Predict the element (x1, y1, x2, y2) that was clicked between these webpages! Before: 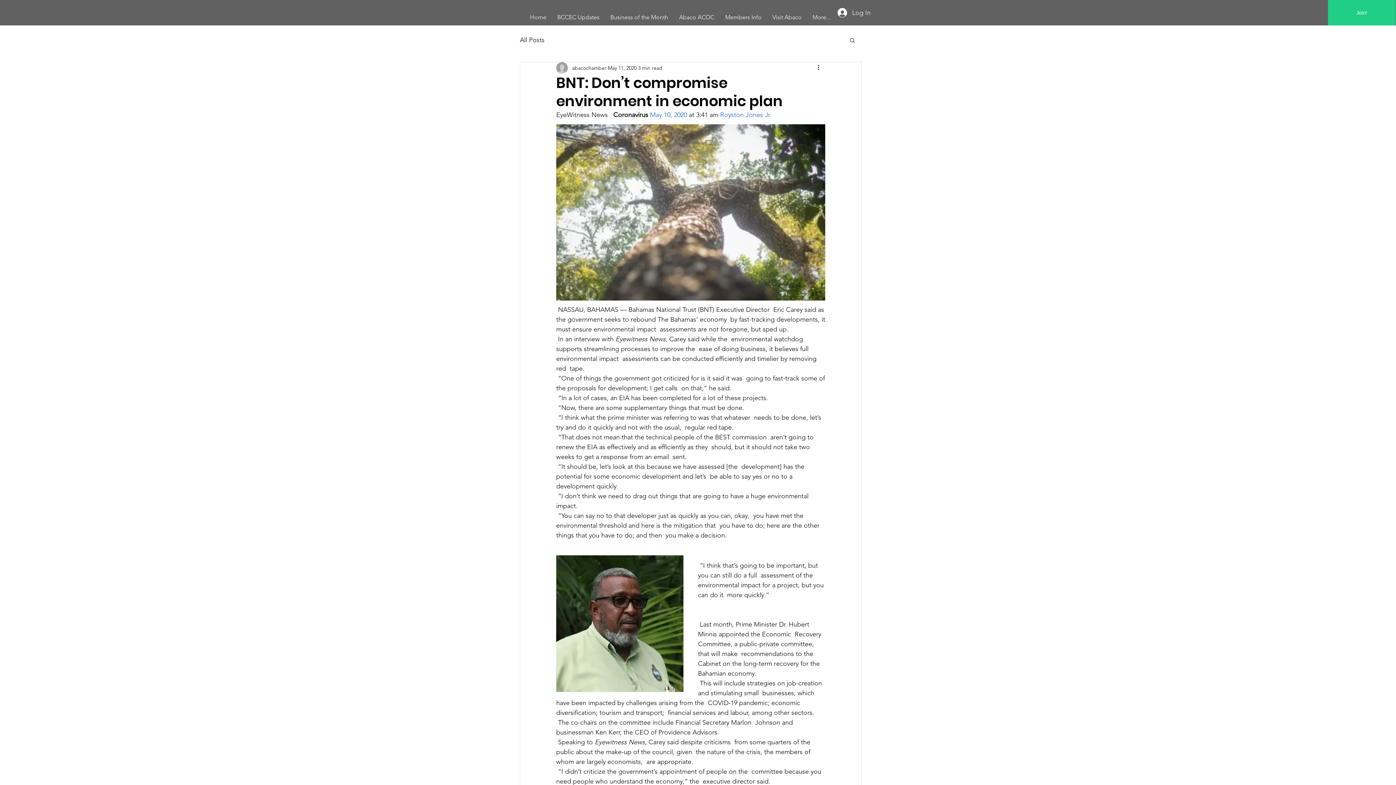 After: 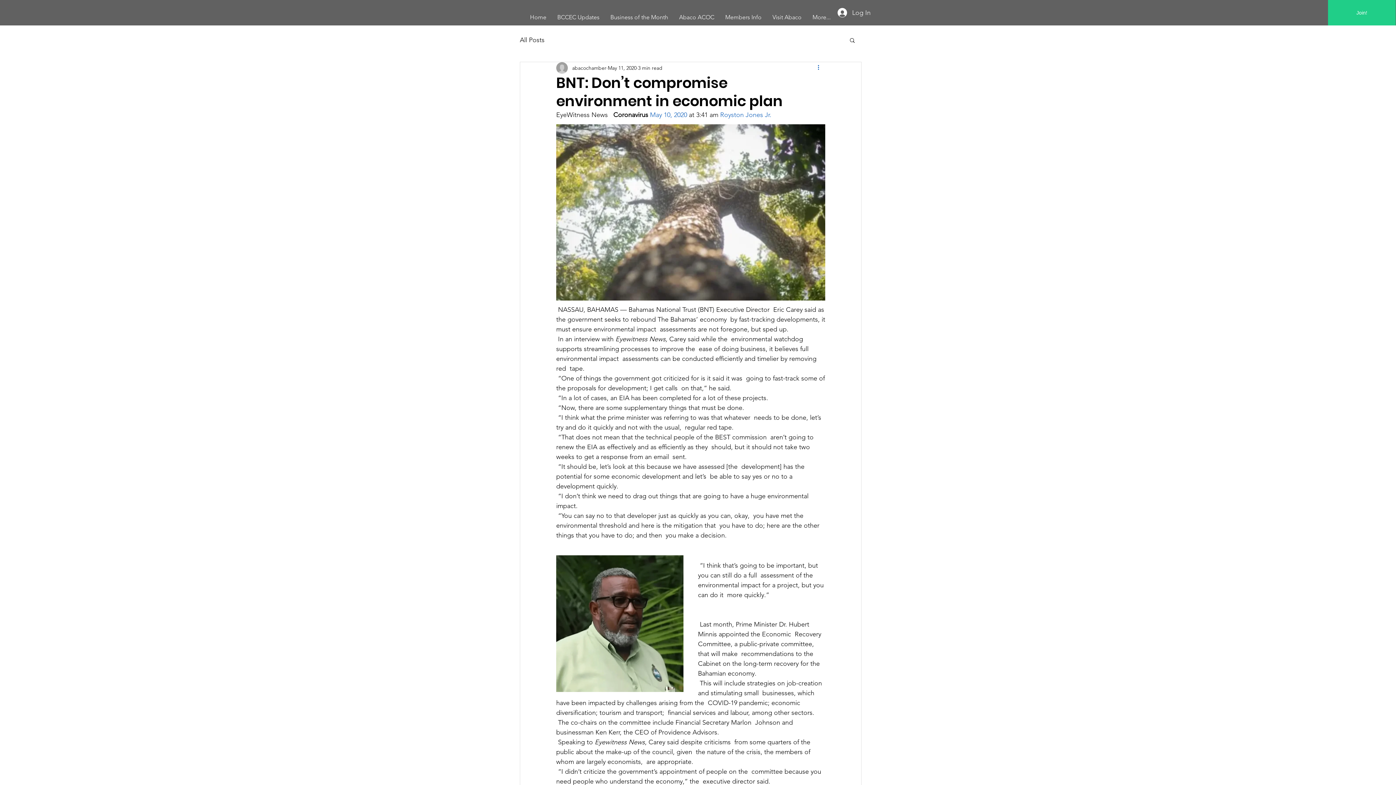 Action: bbox: (816, 63, 825, 72) label: More actions